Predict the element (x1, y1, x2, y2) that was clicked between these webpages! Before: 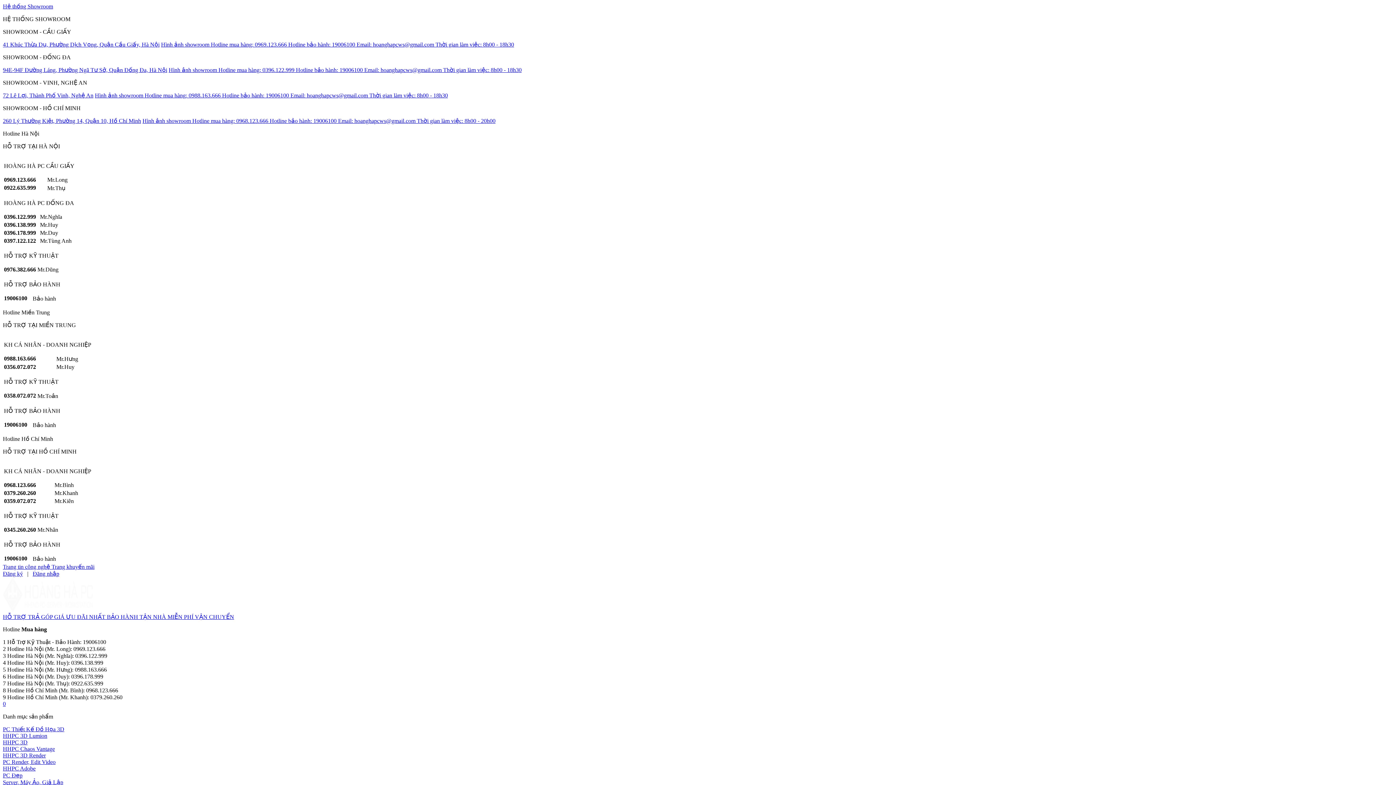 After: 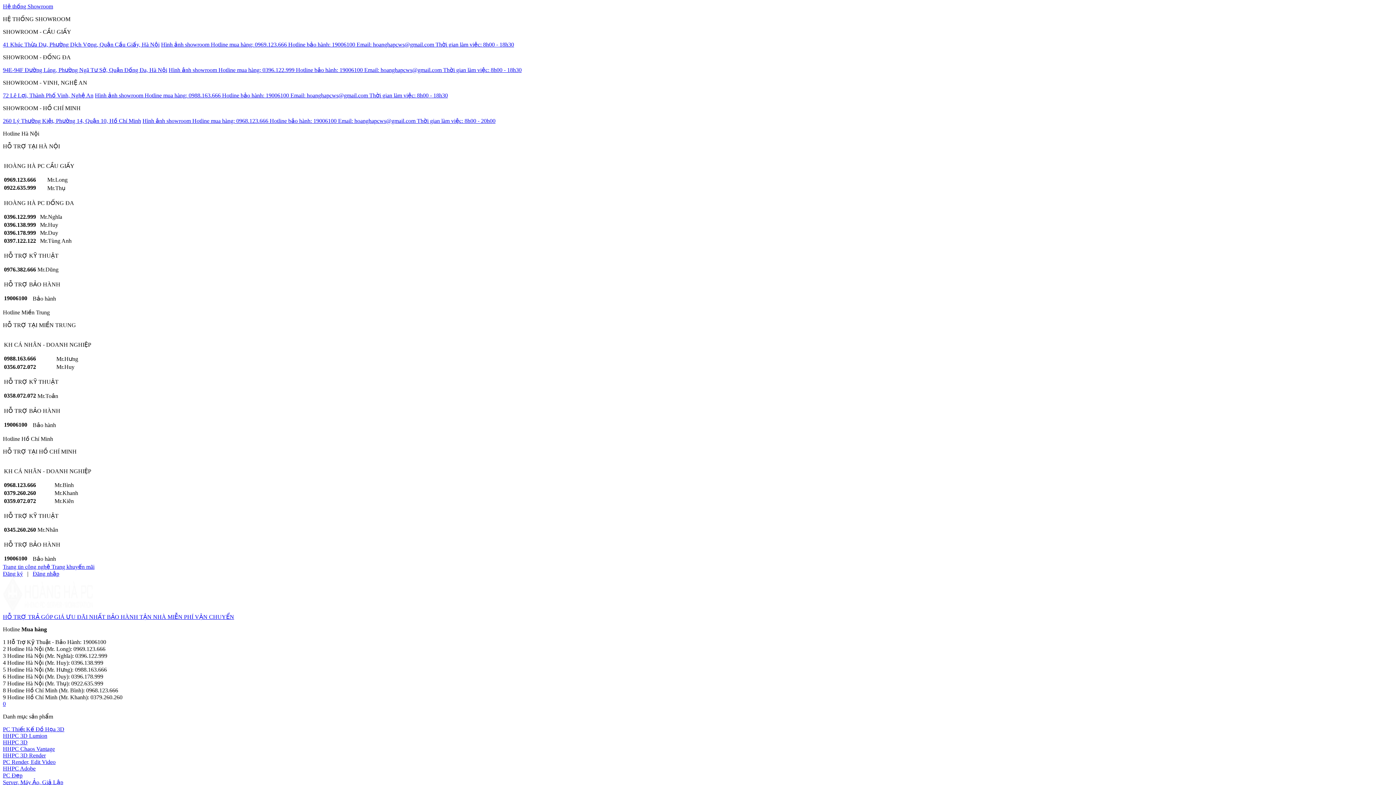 Action: bbox: (94, 92, 144, 98) label: Hình ảnh showroom 